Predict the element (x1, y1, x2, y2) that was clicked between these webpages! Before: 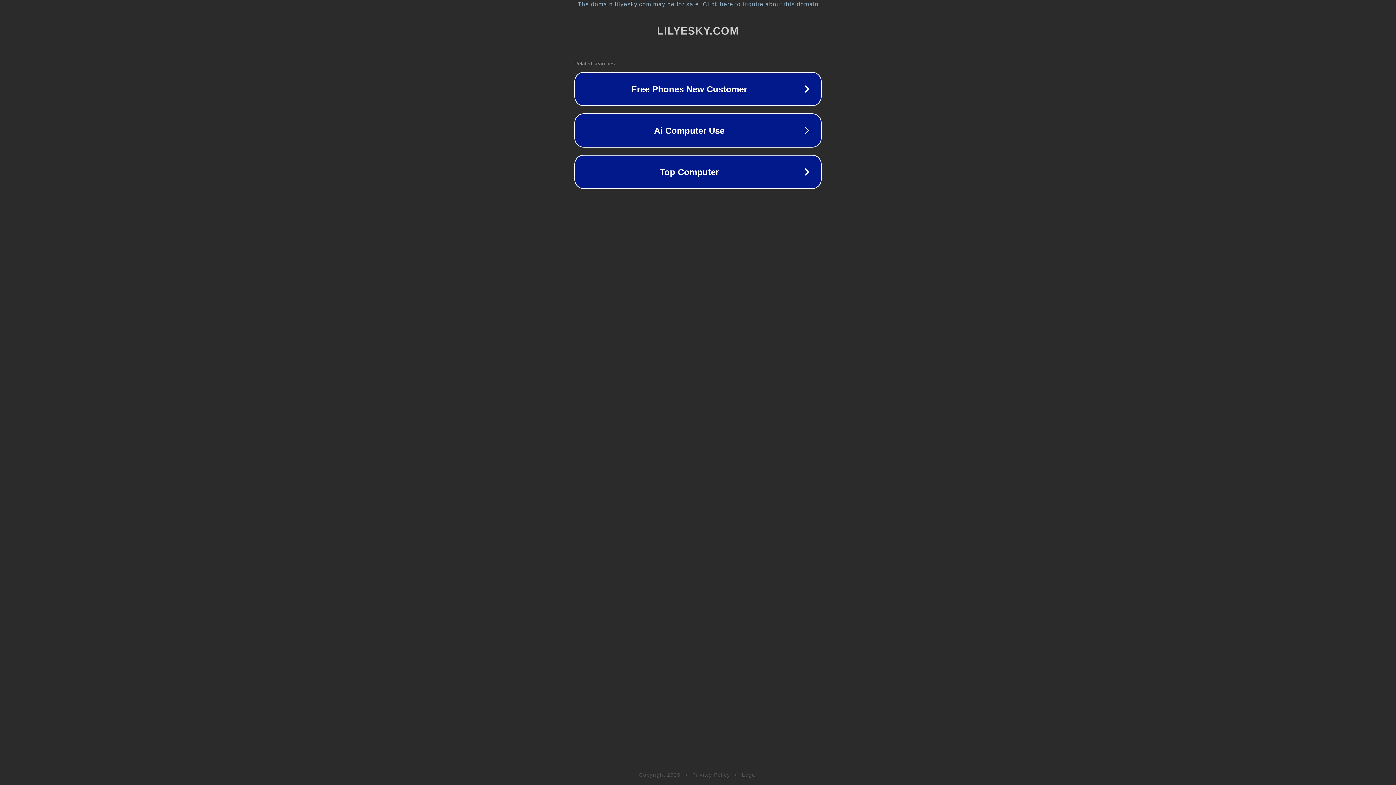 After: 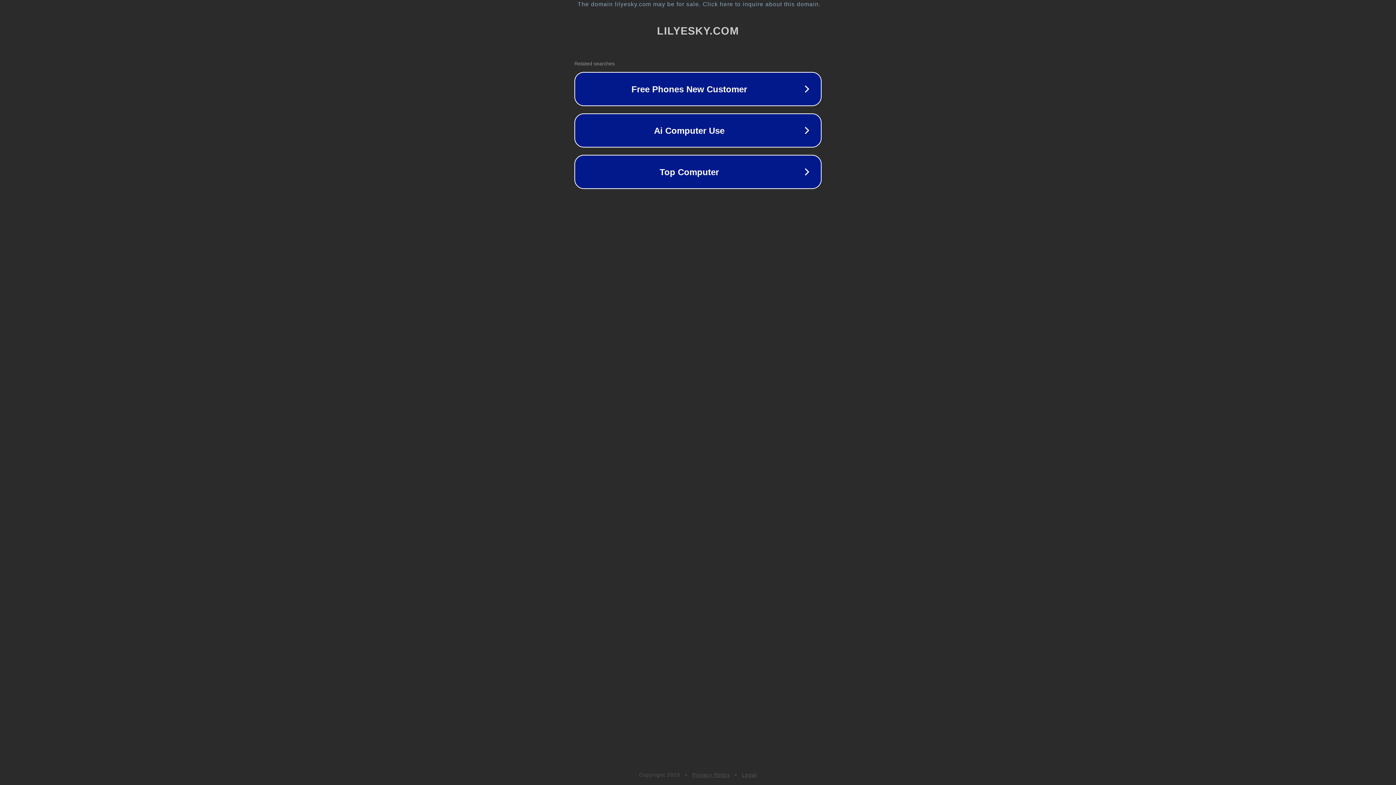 Action: label: Privacy Policy bbox: (692, 772, 730, 778)